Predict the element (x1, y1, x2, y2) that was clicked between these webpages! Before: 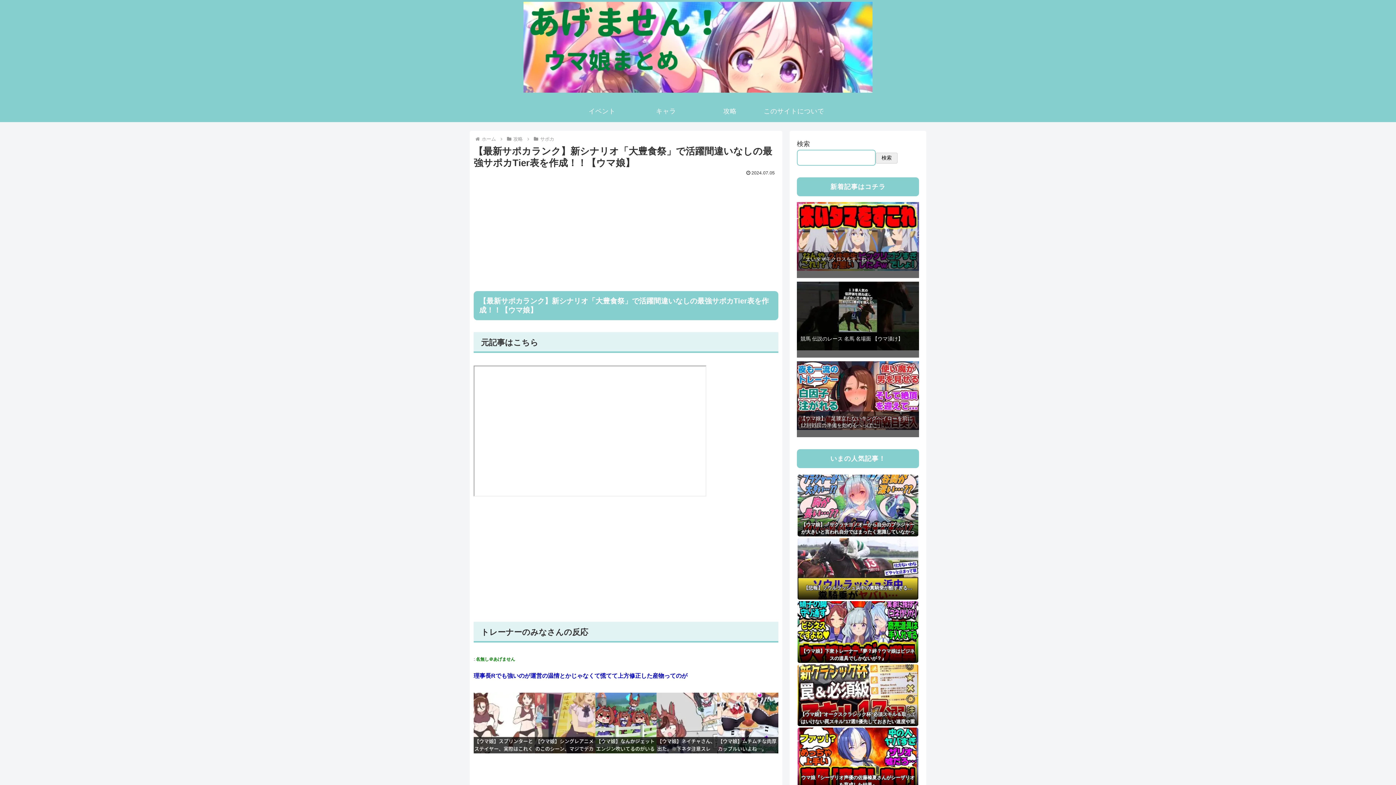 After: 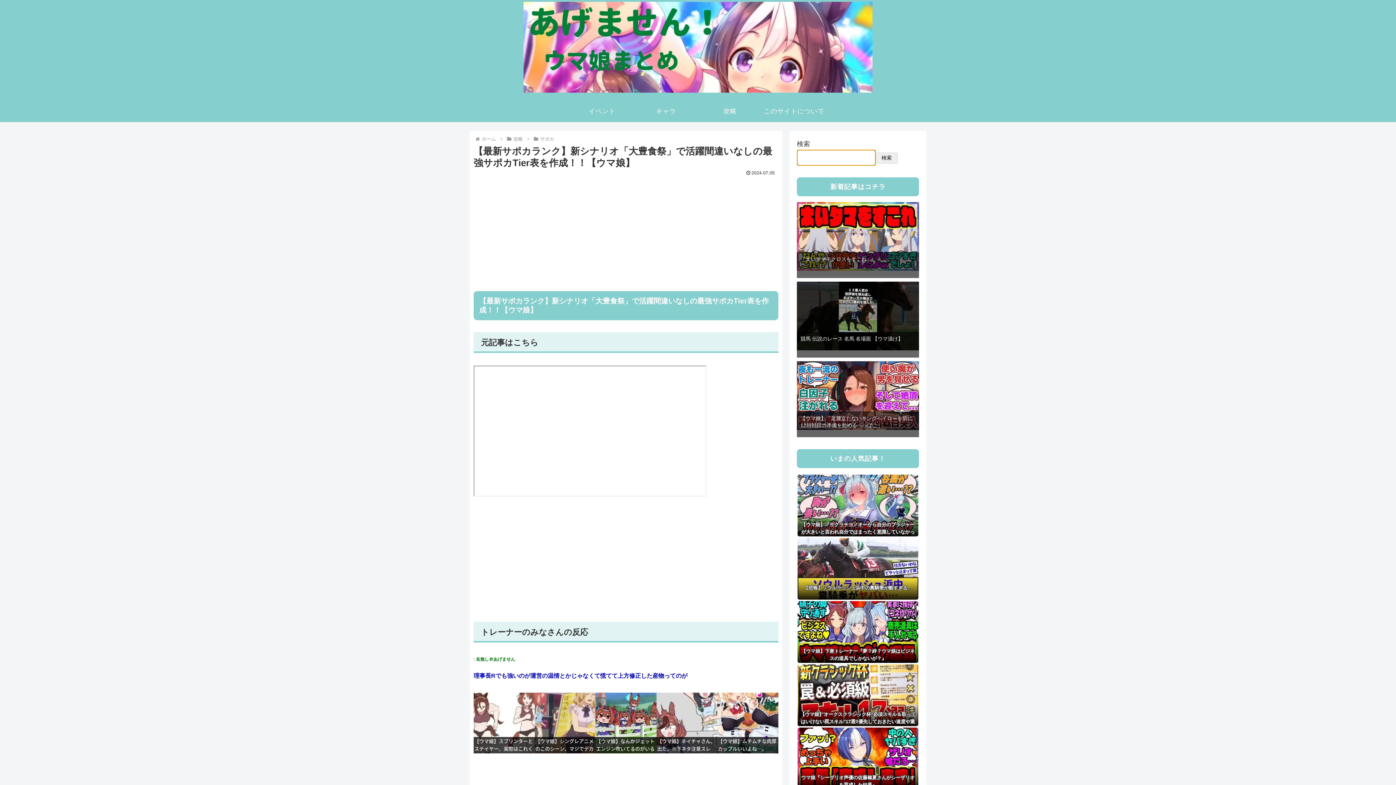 Action: bbox: (876, 152, 897, 163) label: 検索